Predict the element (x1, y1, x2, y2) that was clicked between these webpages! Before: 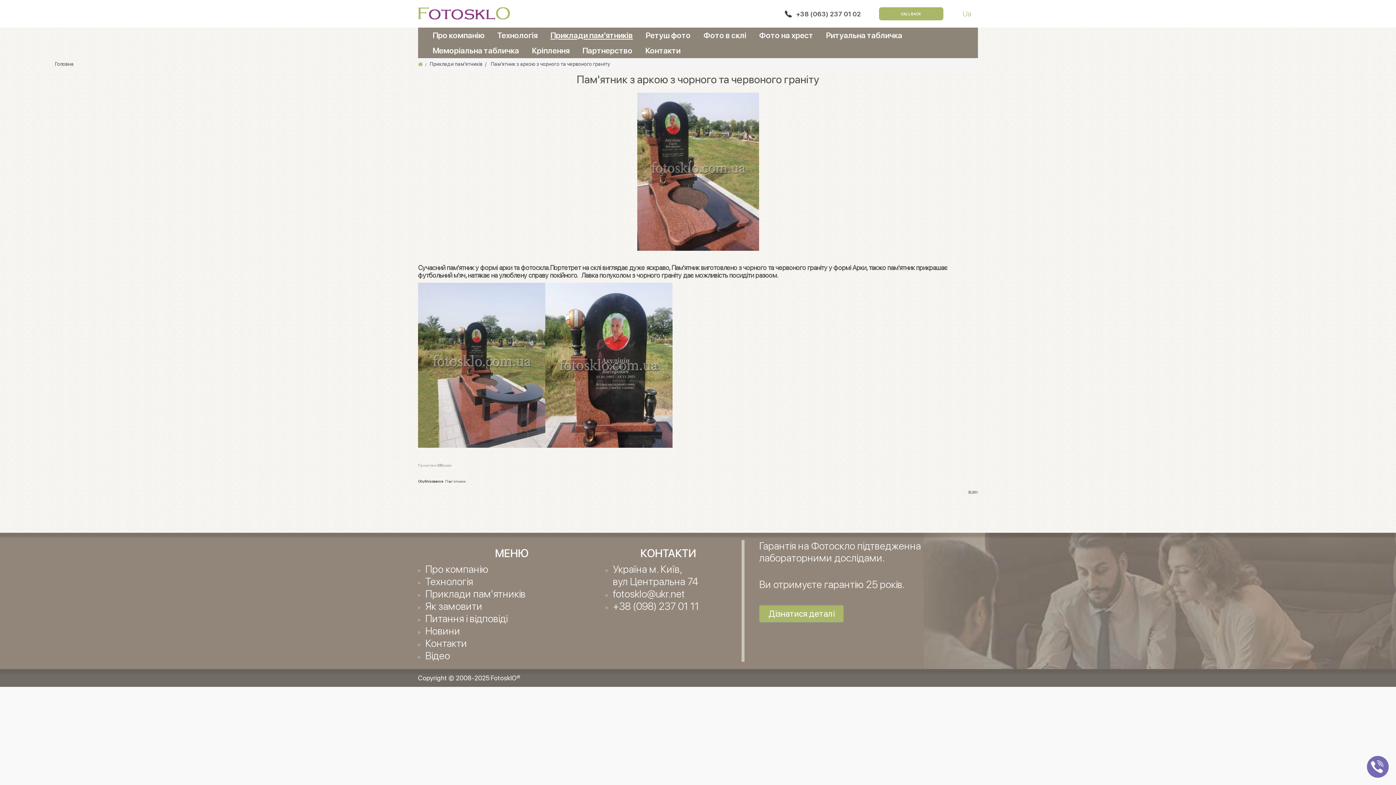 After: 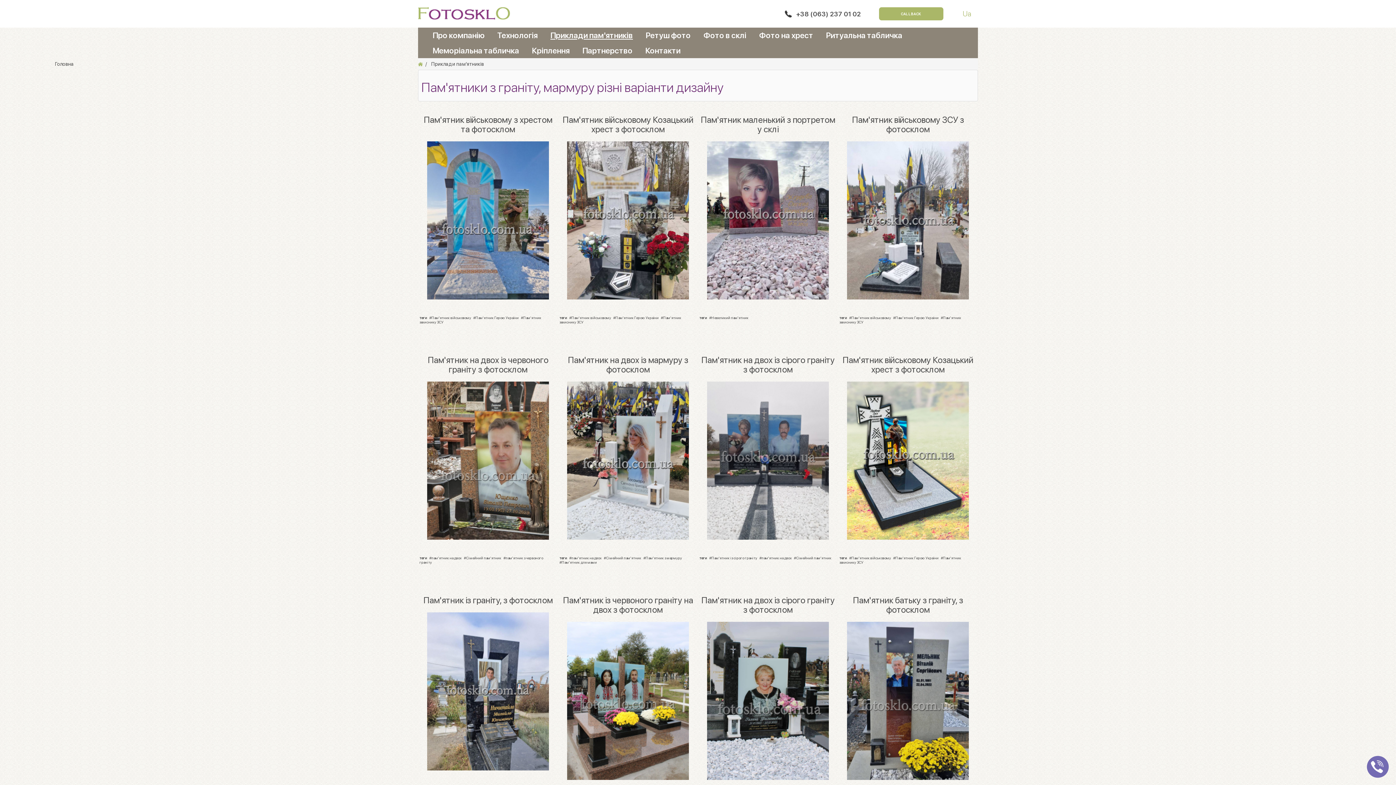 Action: bbox: (429, 61, 482, 66) label: Приклади пам'ятників